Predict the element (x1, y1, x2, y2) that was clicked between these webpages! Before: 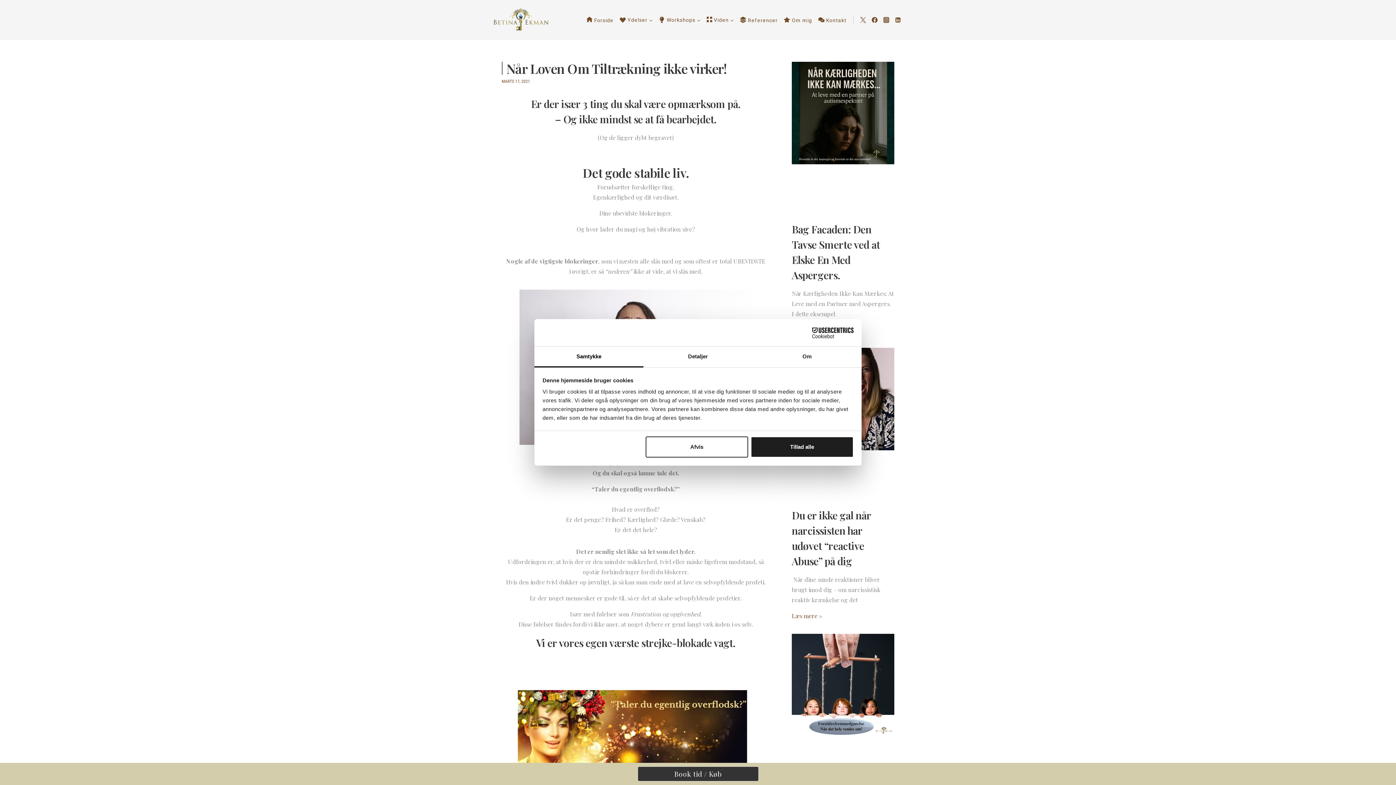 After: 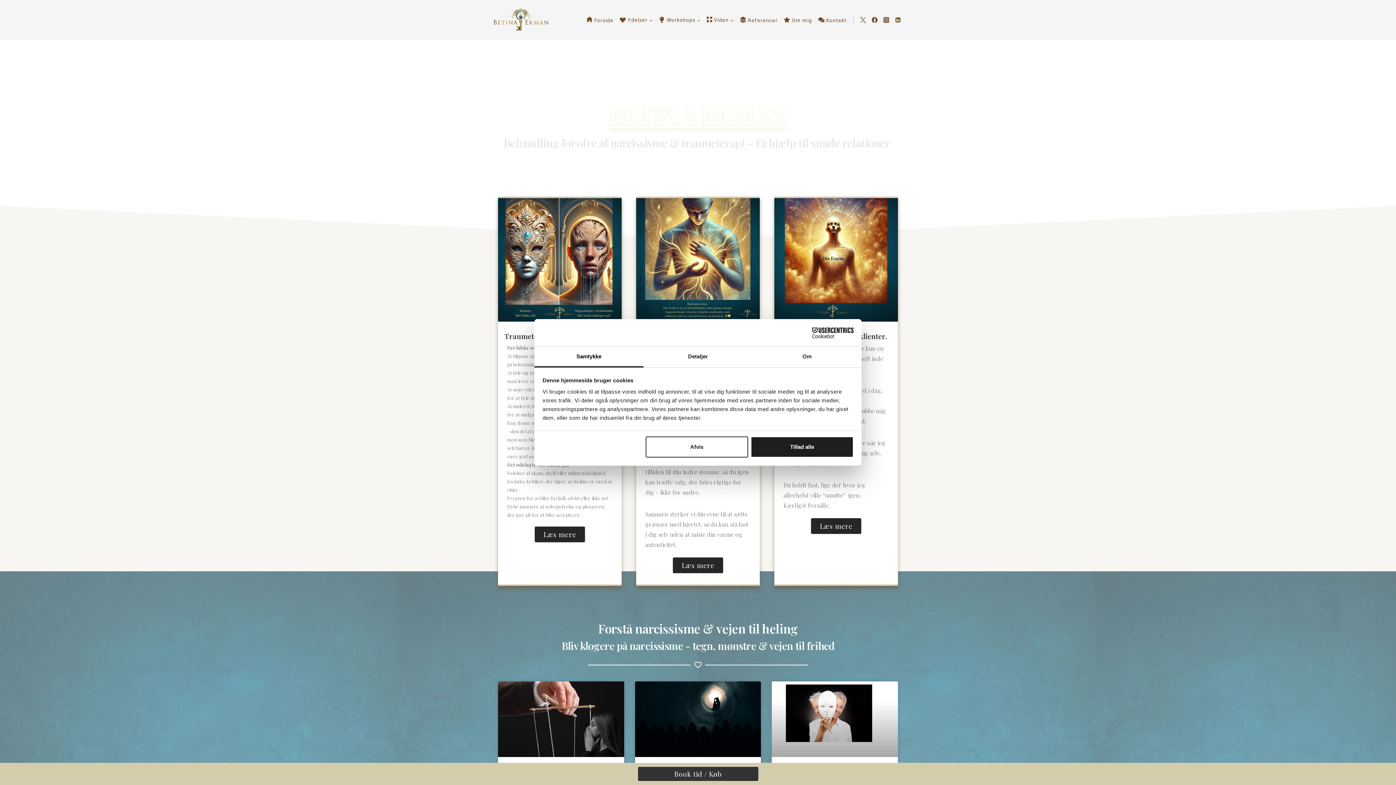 Action: bbox: (501, 77, 530, 85) label: MARTS 17, 2021